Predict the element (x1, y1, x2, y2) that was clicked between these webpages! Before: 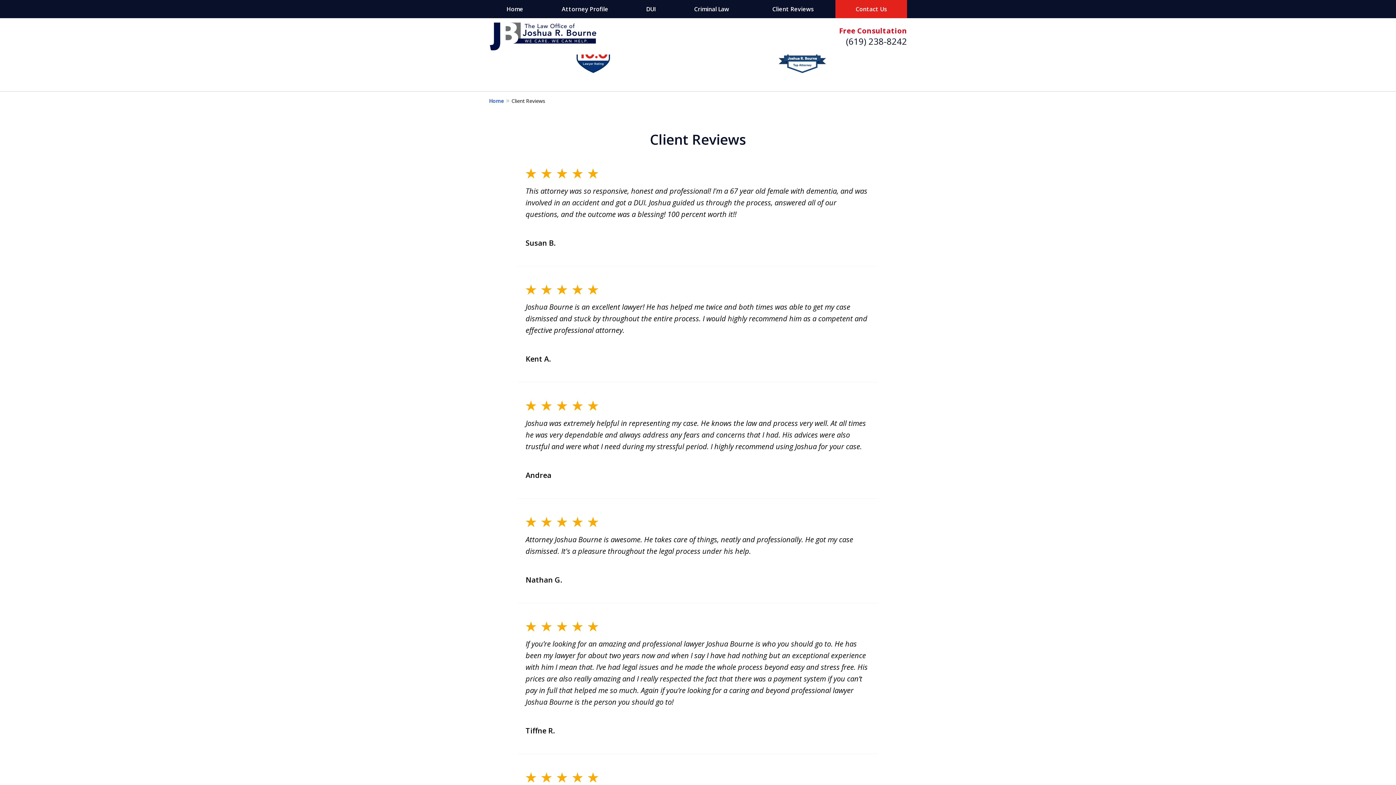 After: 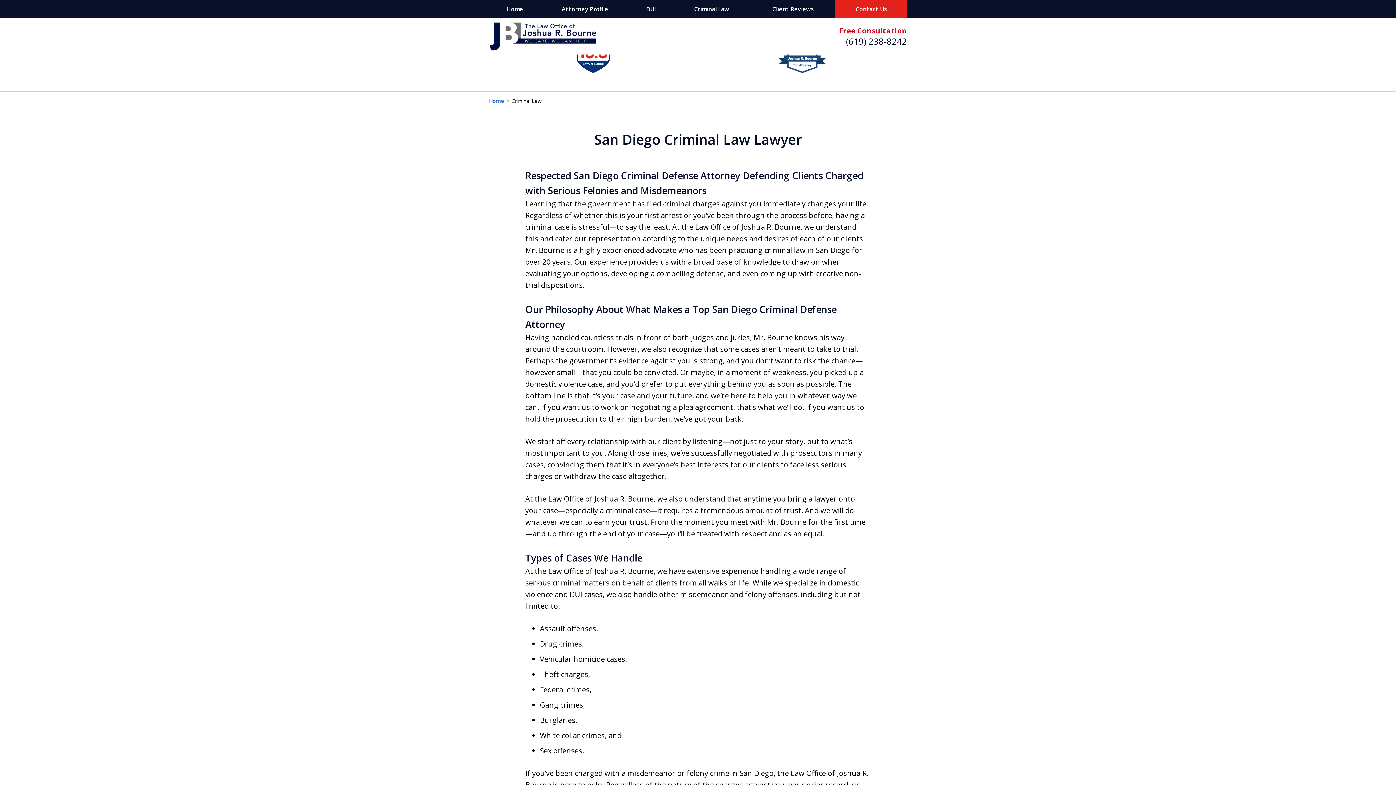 Action: bbox: (672, 0, 750, 18) label: Criminal Law